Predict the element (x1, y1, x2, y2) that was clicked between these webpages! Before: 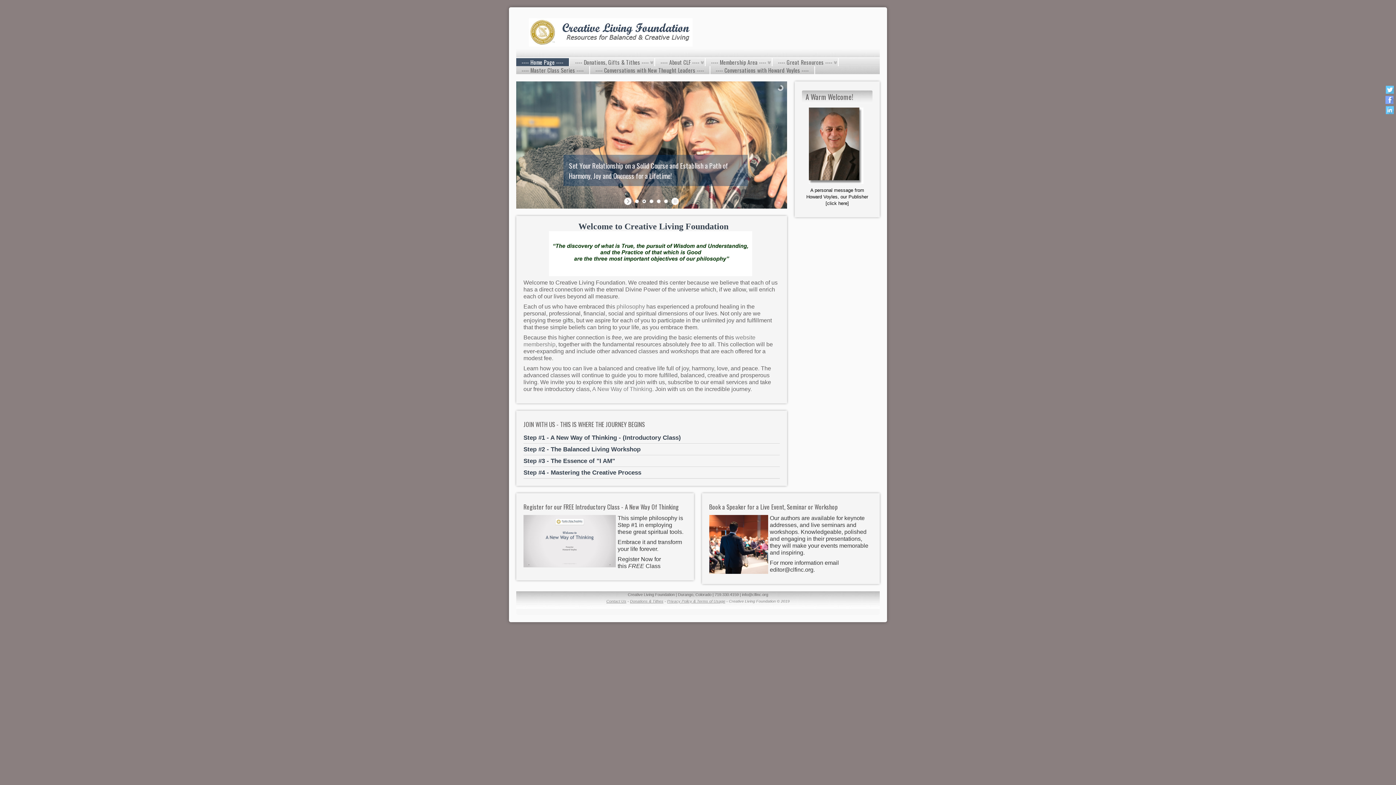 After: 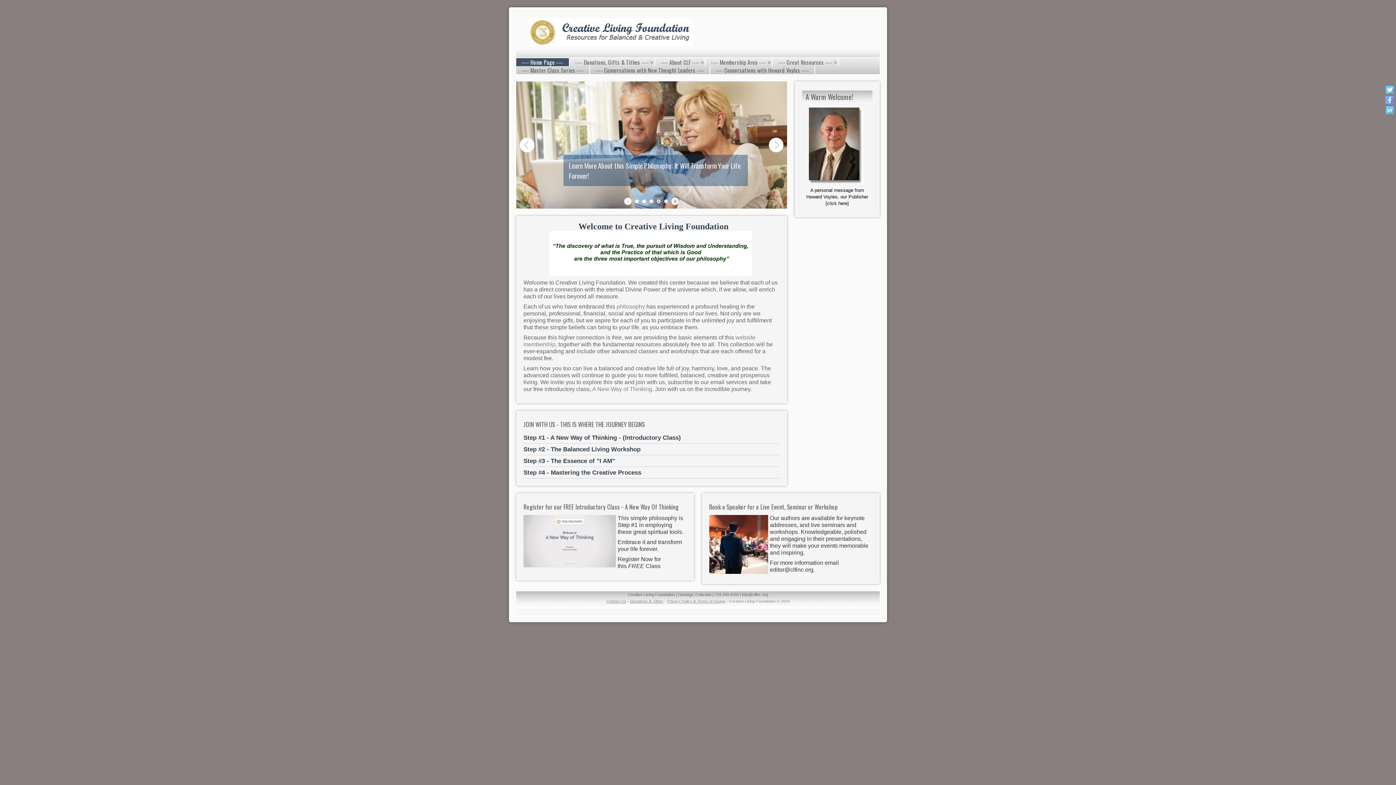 Action: bbox: (669, 197, 679, 205)